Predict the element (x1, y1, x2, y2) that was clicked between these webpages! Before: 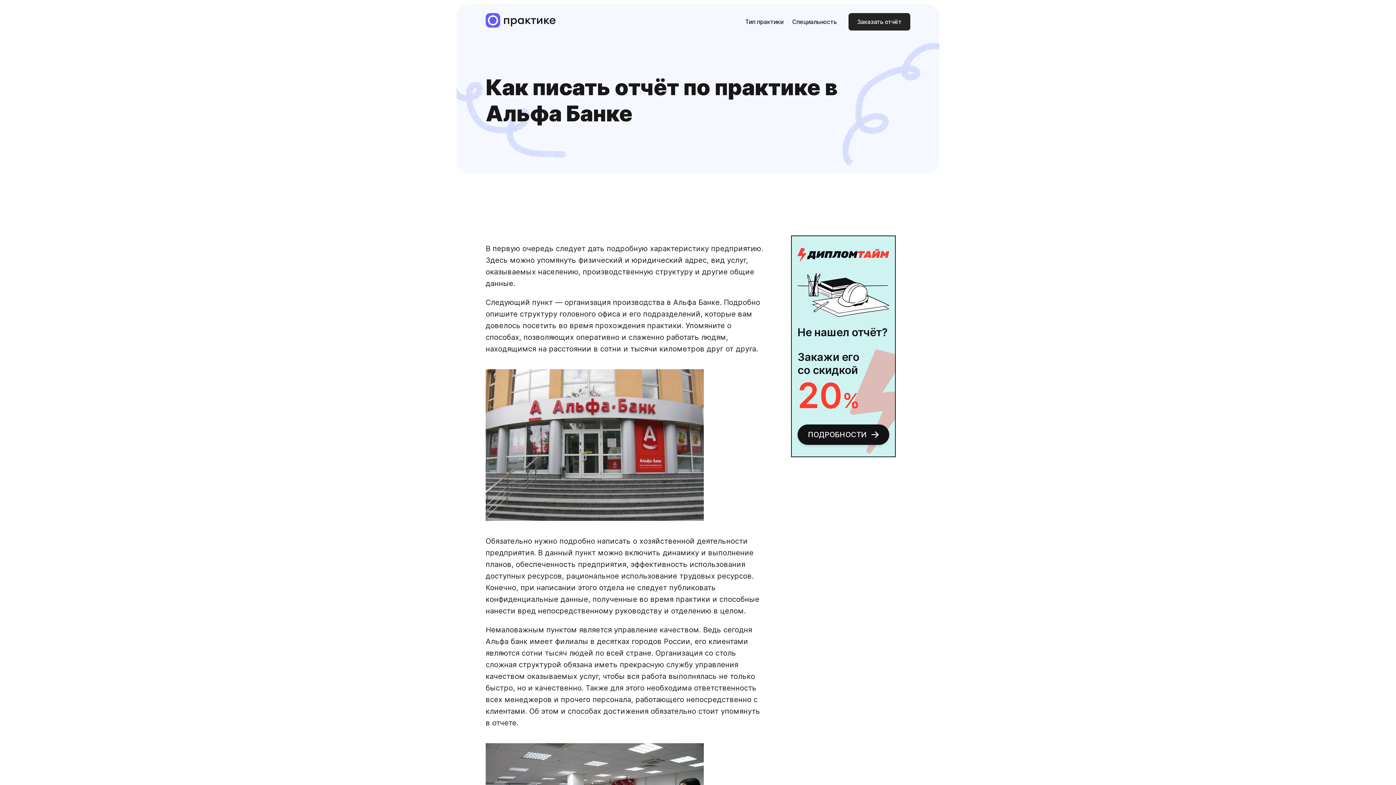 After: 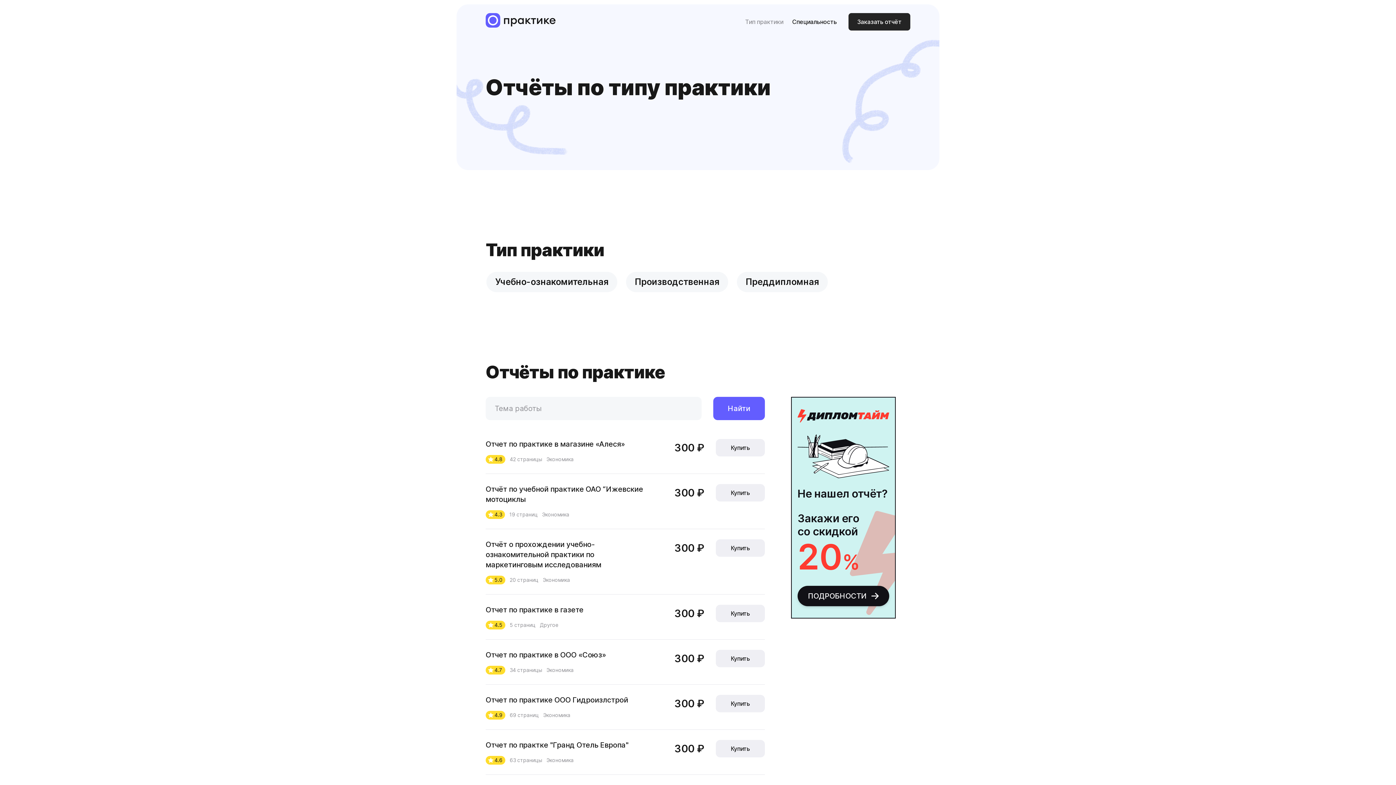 Action: label: Тип практики bbox: (741, 14, 788, 29)